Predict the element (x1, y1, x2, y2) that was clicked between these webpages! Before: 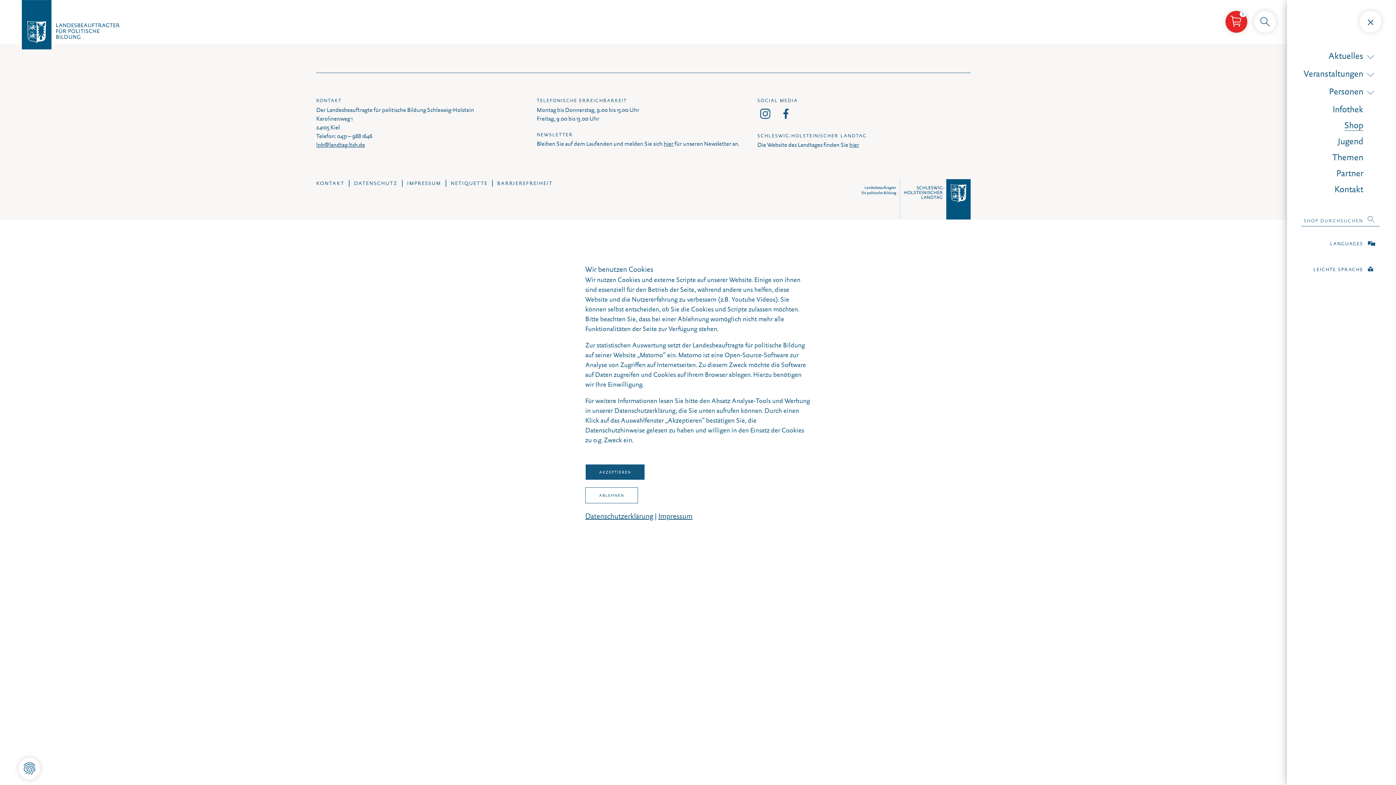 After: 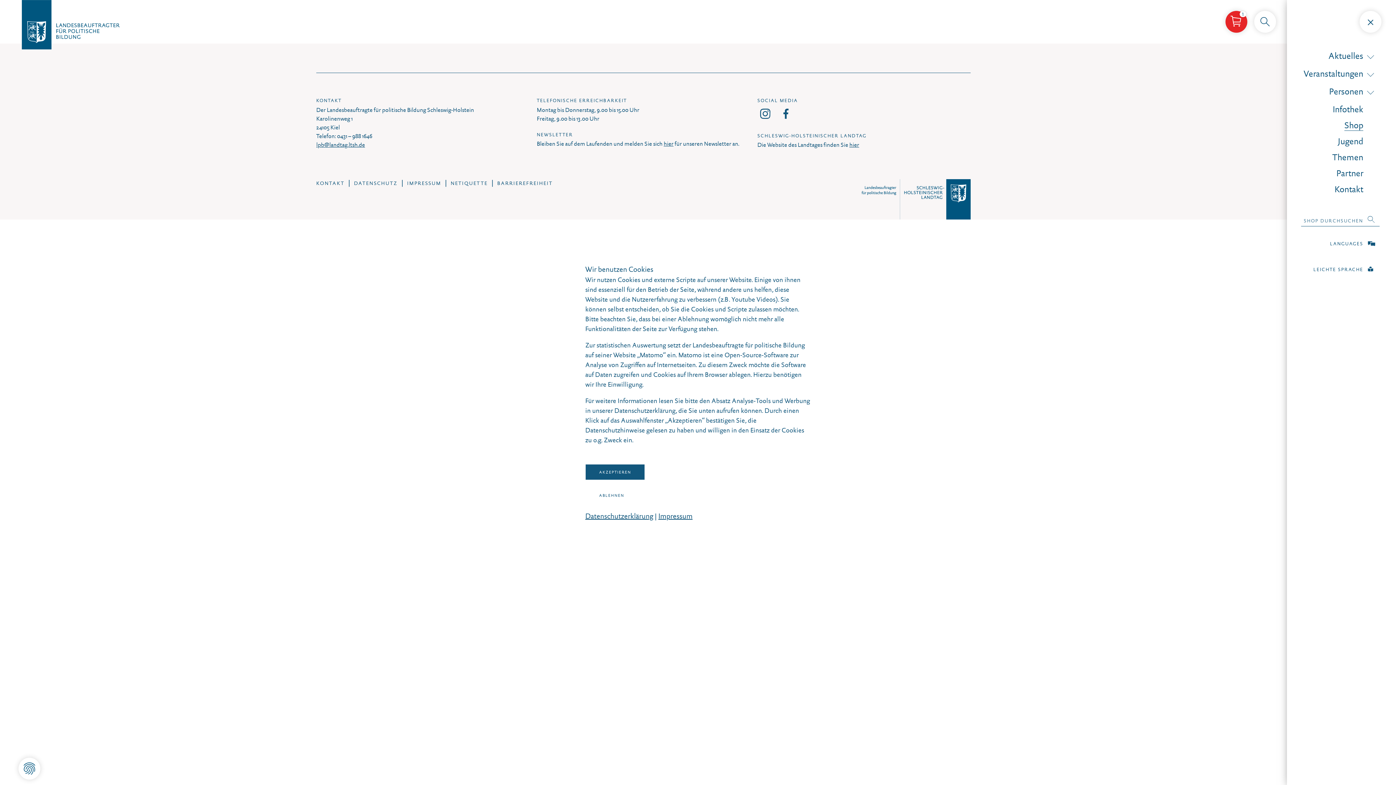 Action: bbox: (585, 487, 638, 503) label: ABLEHNEN